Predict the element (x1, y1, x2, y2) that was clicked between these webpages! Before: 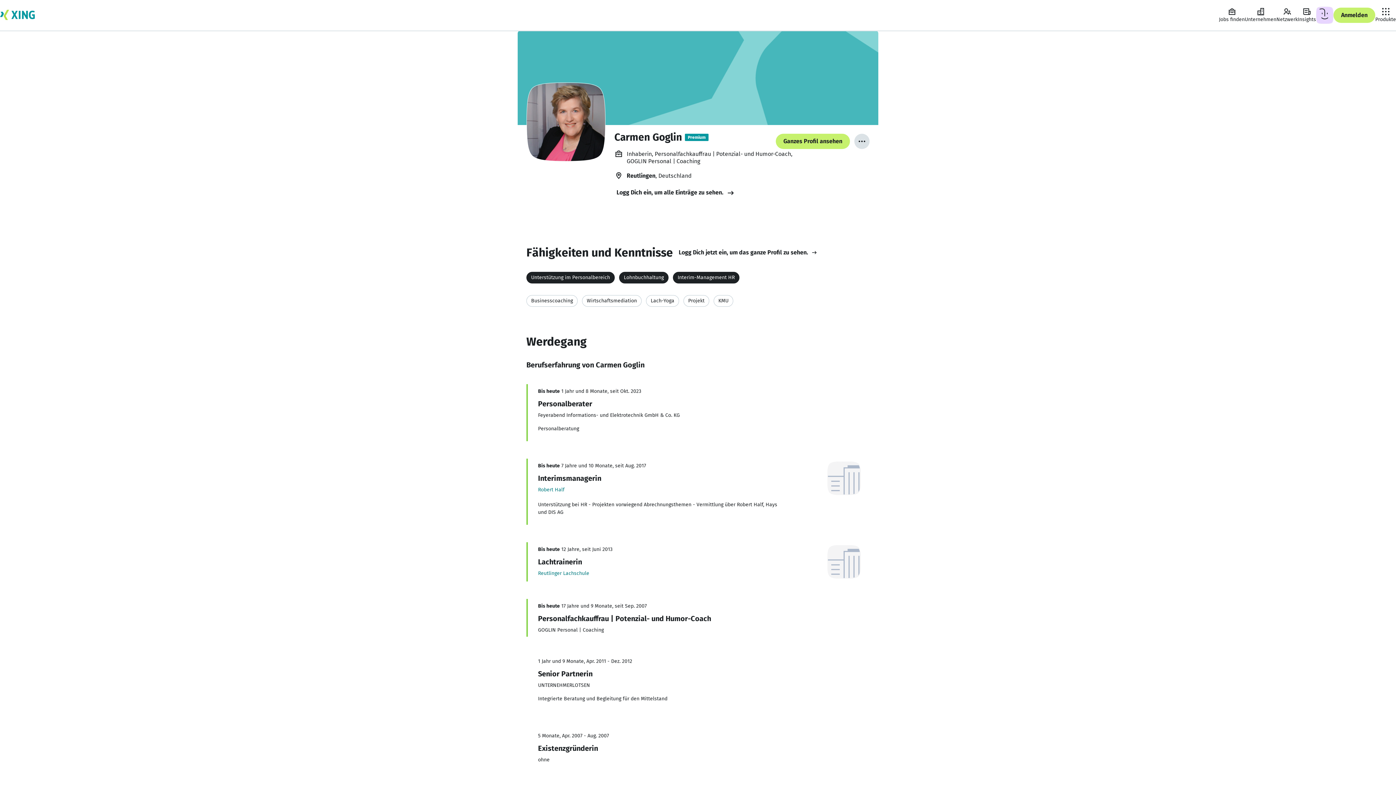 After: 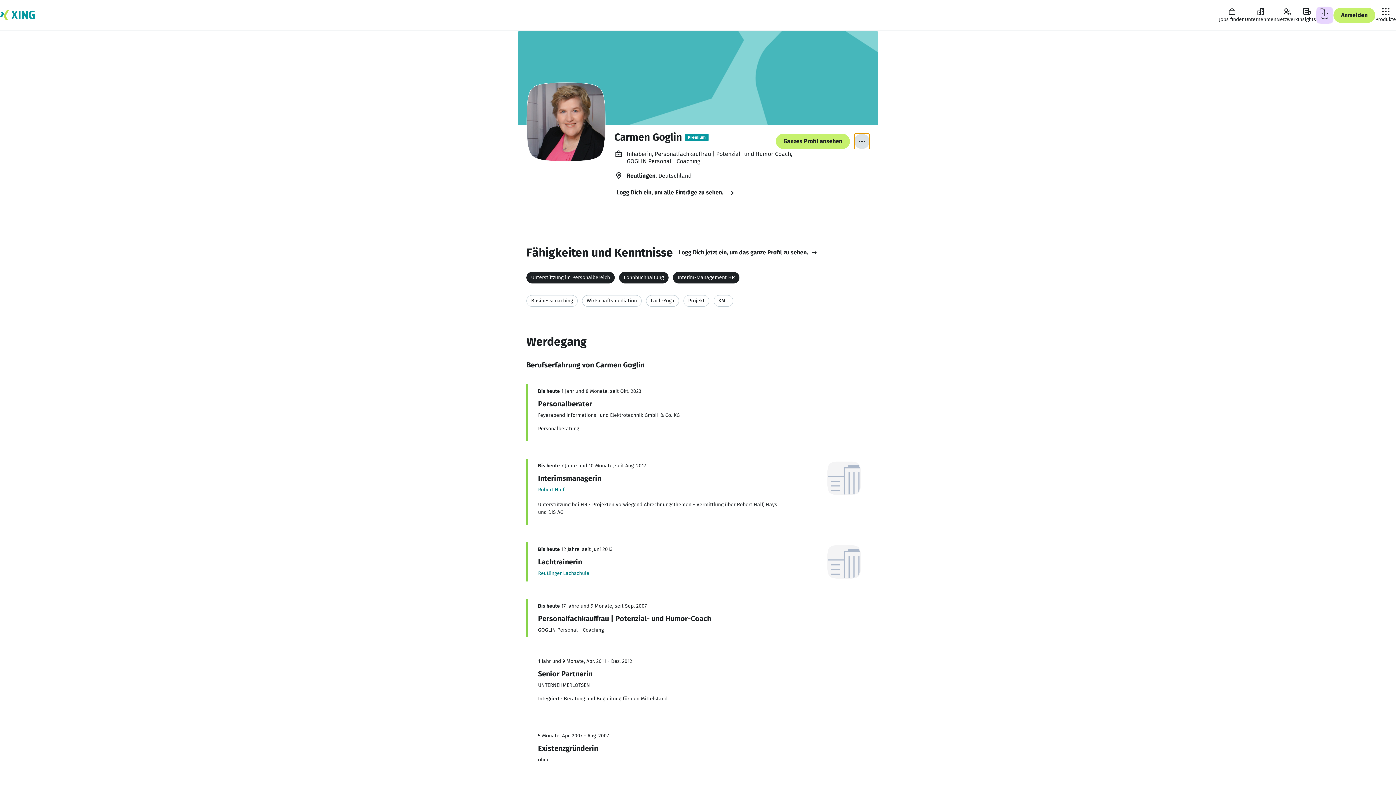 Action: bbox: (854, 133, 869, 149) label: Mehr